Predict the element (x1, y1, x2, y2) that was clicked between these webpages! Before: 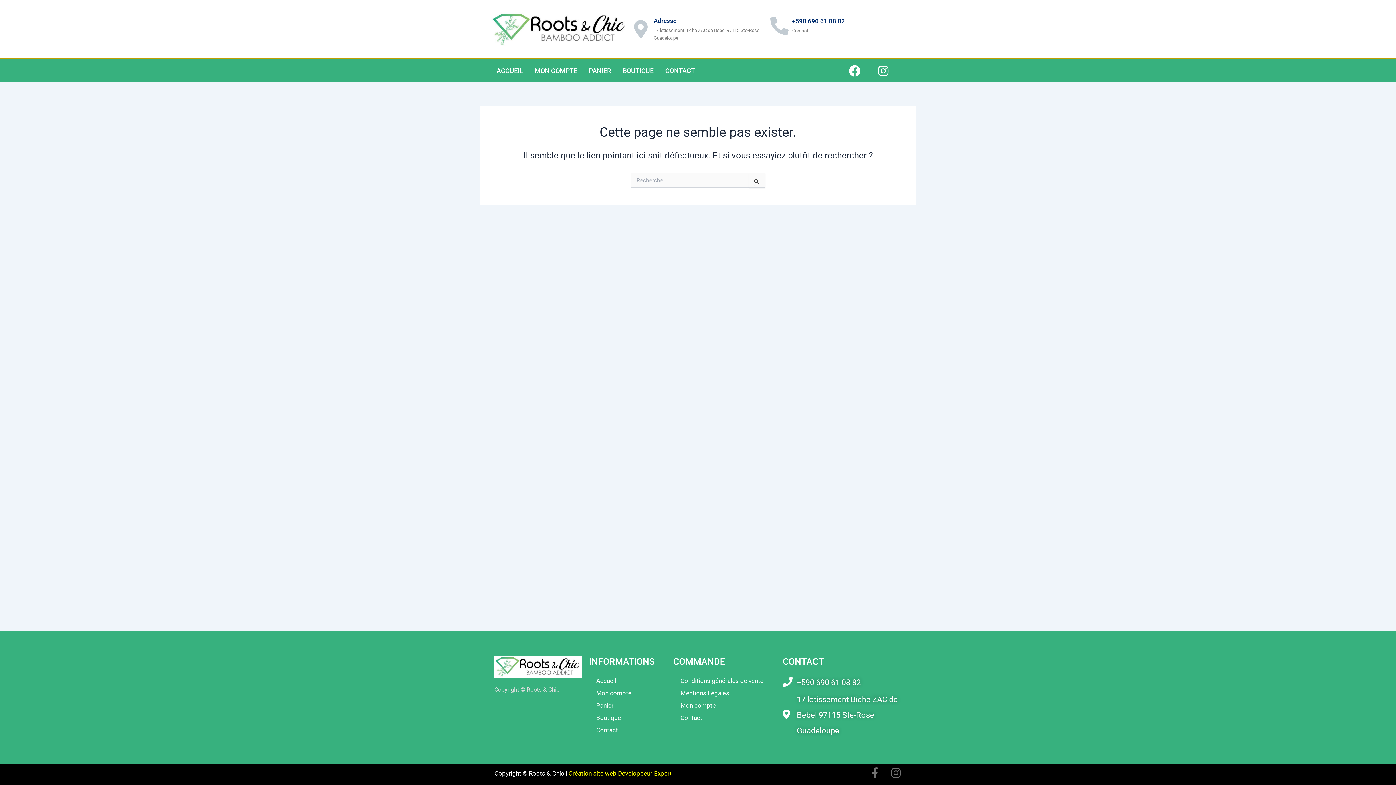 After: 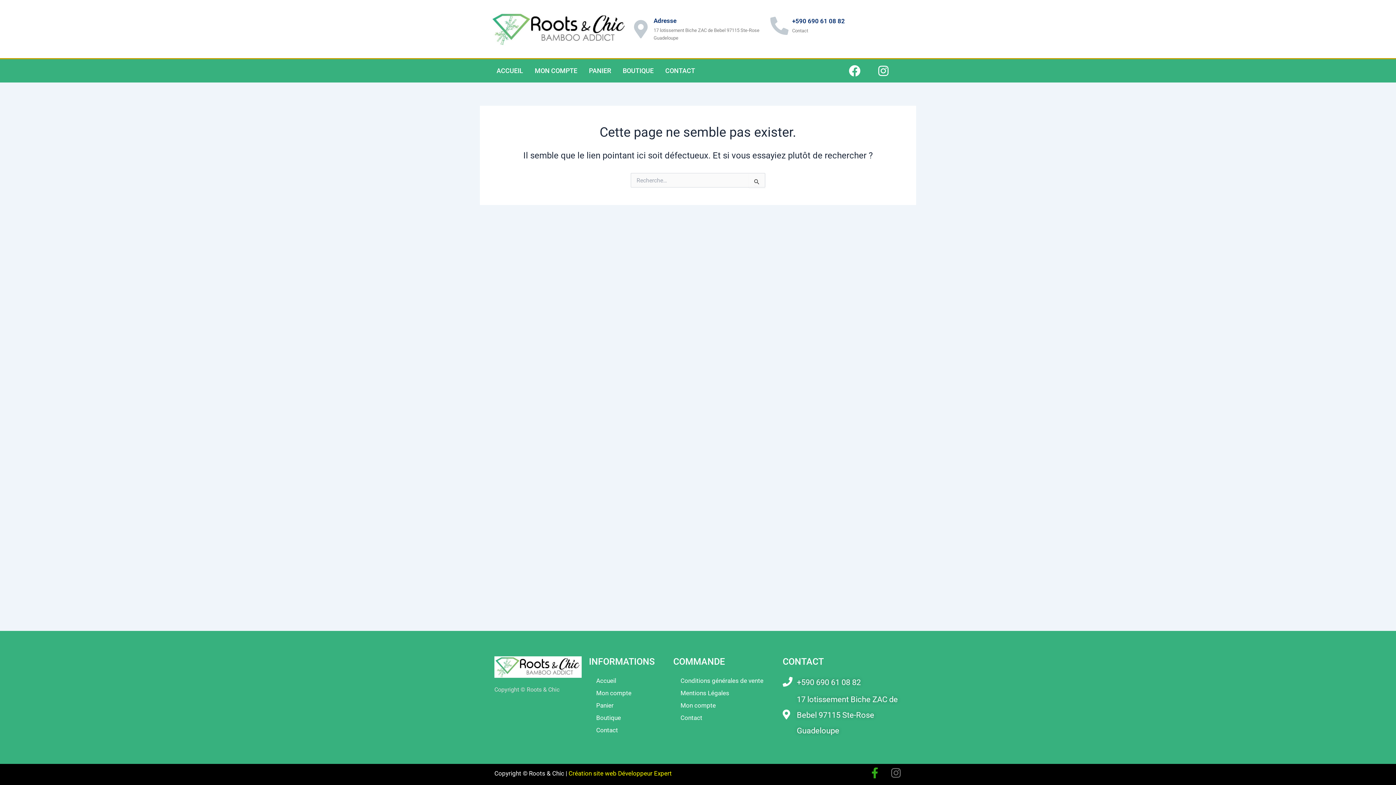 Action: bbox: (869, 768, 880, 778) label: Facebook-f